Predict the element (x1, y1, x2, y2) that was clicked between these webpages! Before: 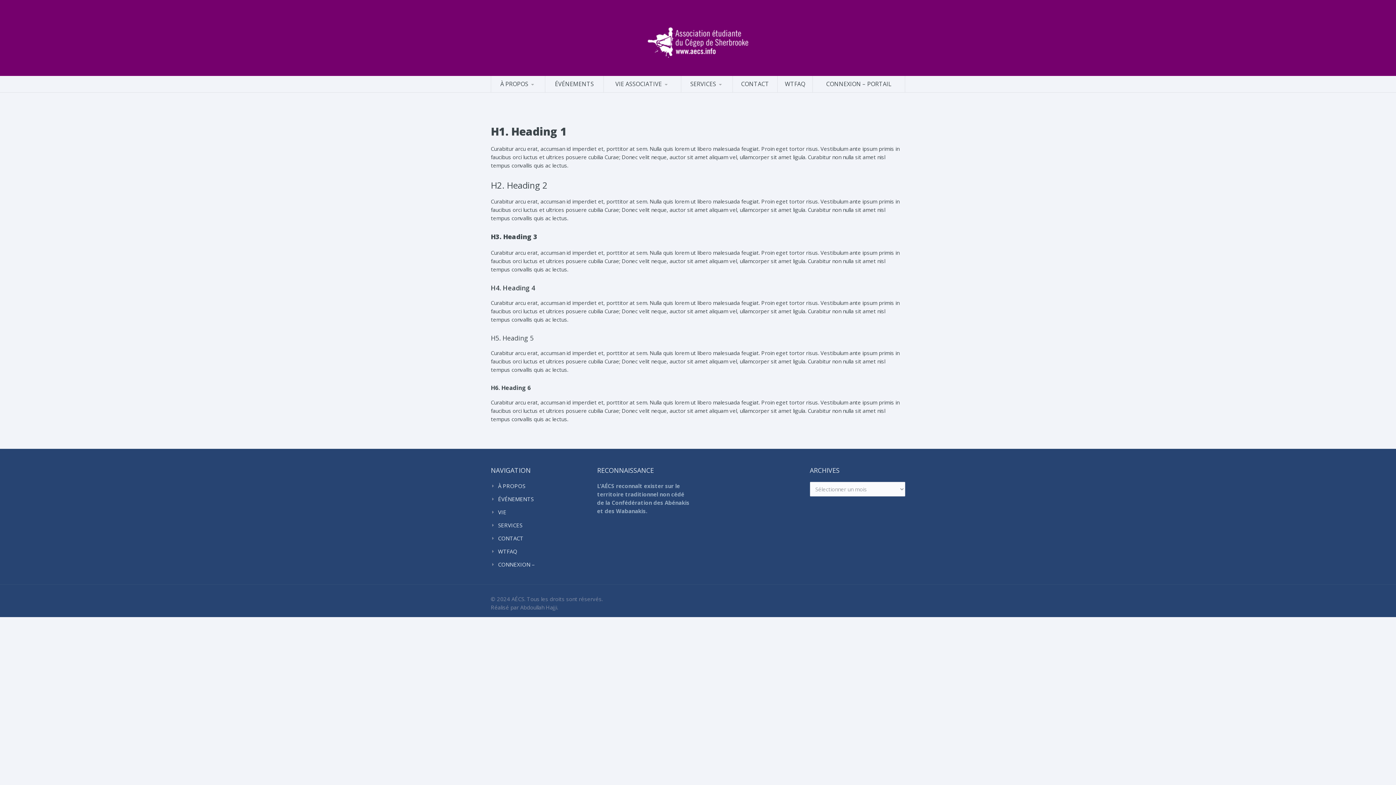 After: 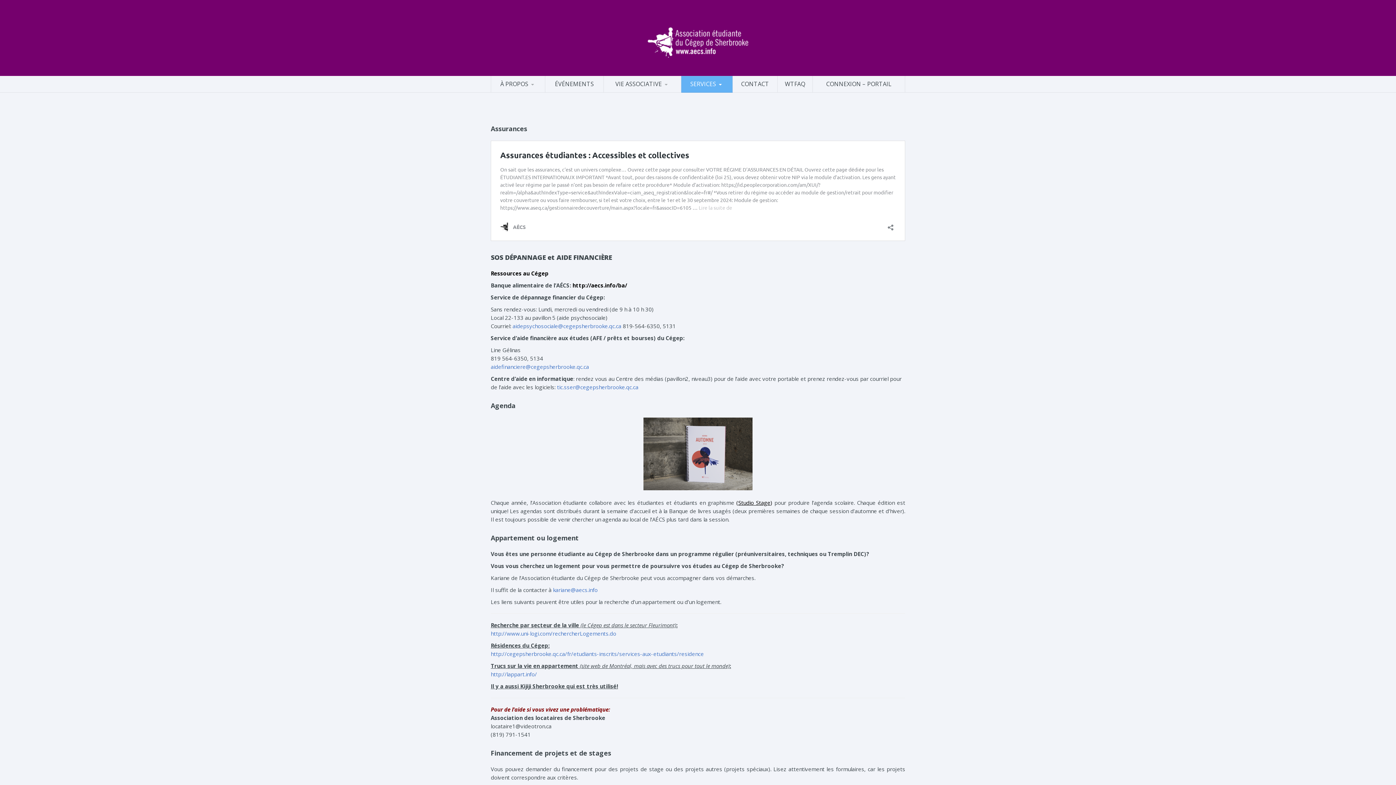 Action: bbox: (490, 521, 538, 529) label: SERVICES